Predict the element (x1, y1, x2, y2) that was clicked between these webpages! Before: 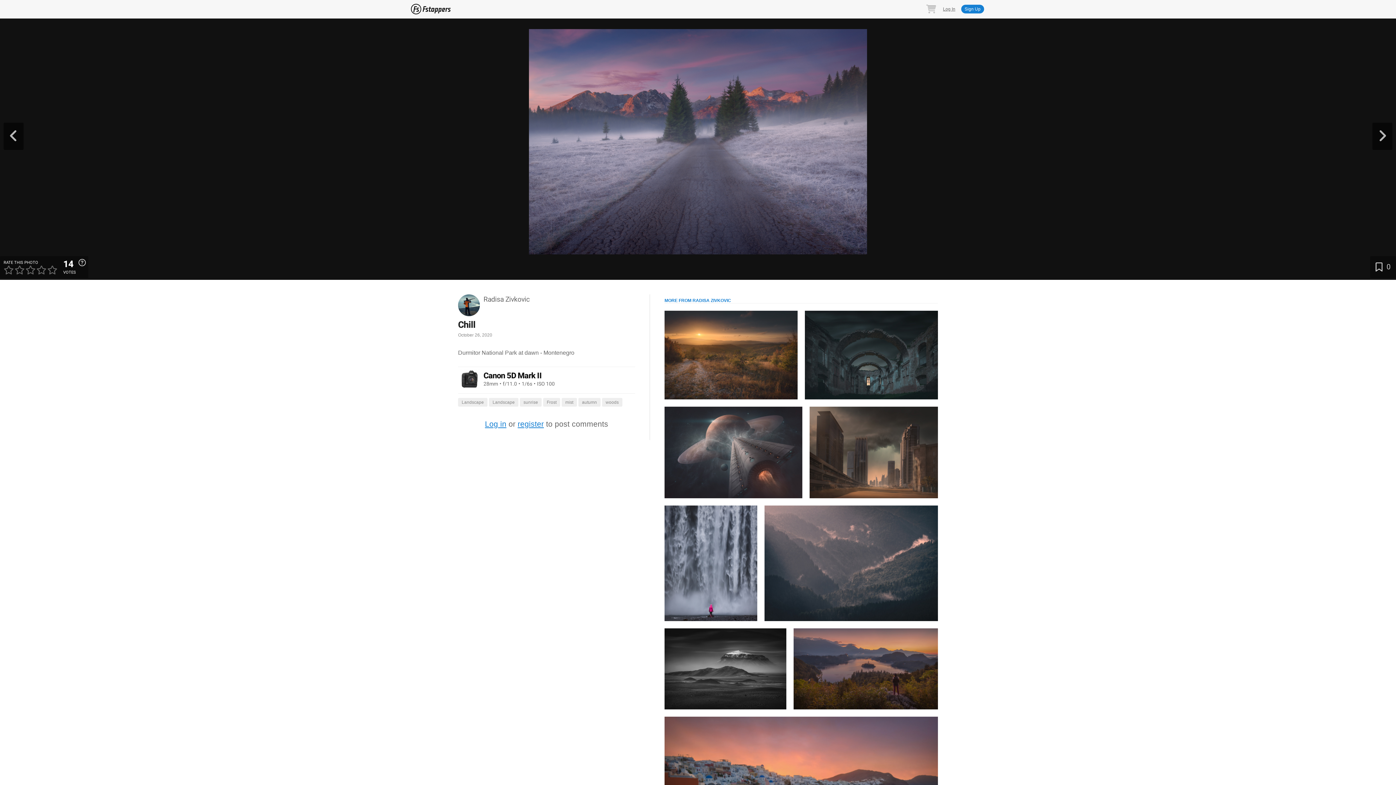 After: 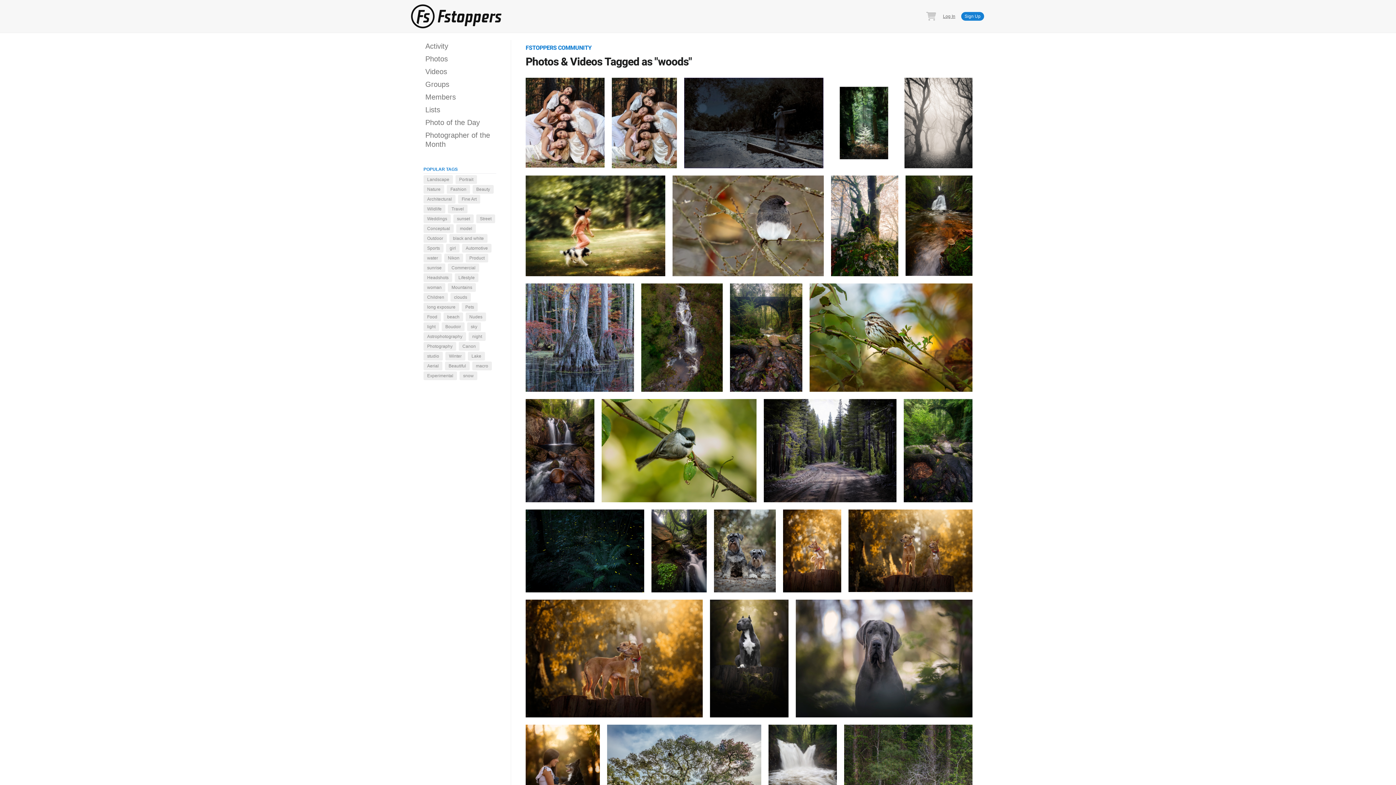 Action: label: woods bbox: (602, 398, 622, 406)